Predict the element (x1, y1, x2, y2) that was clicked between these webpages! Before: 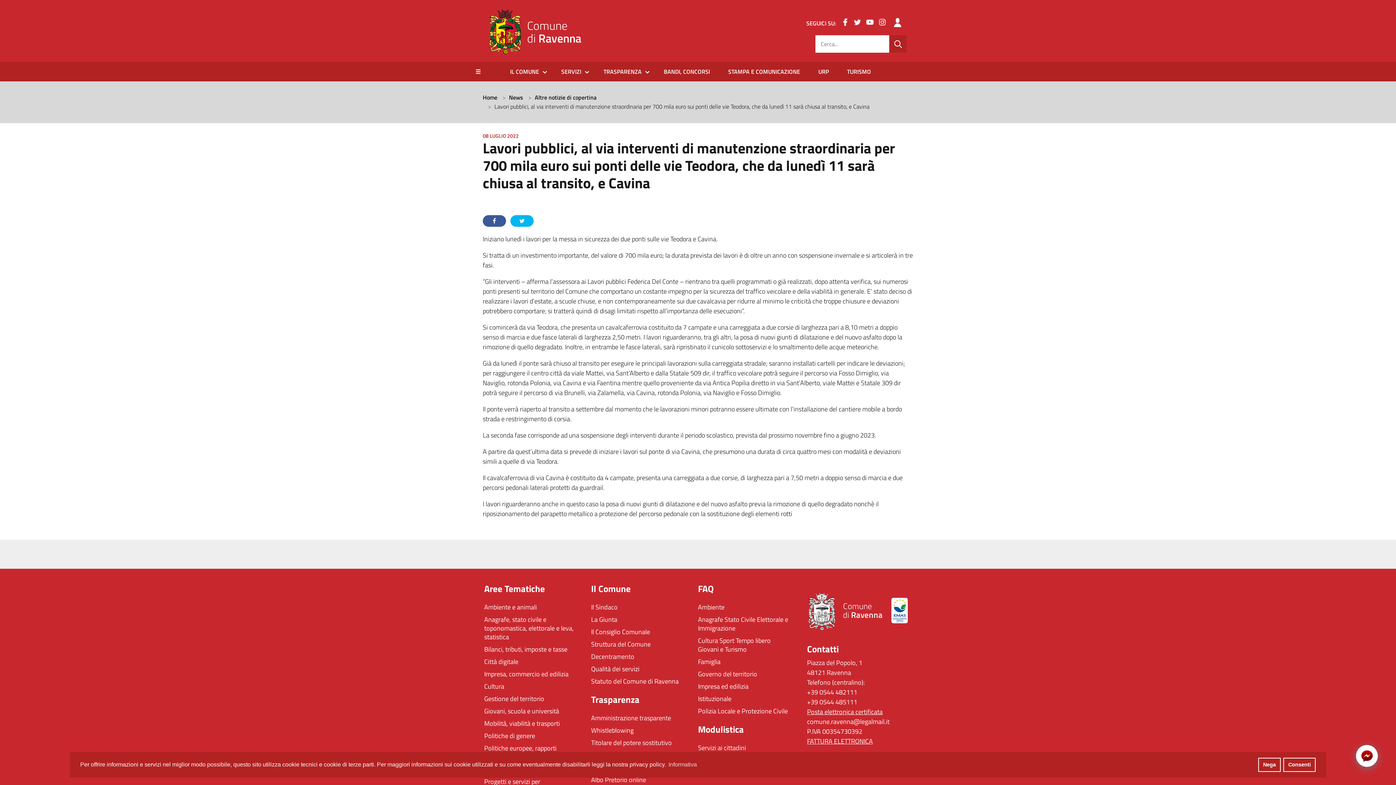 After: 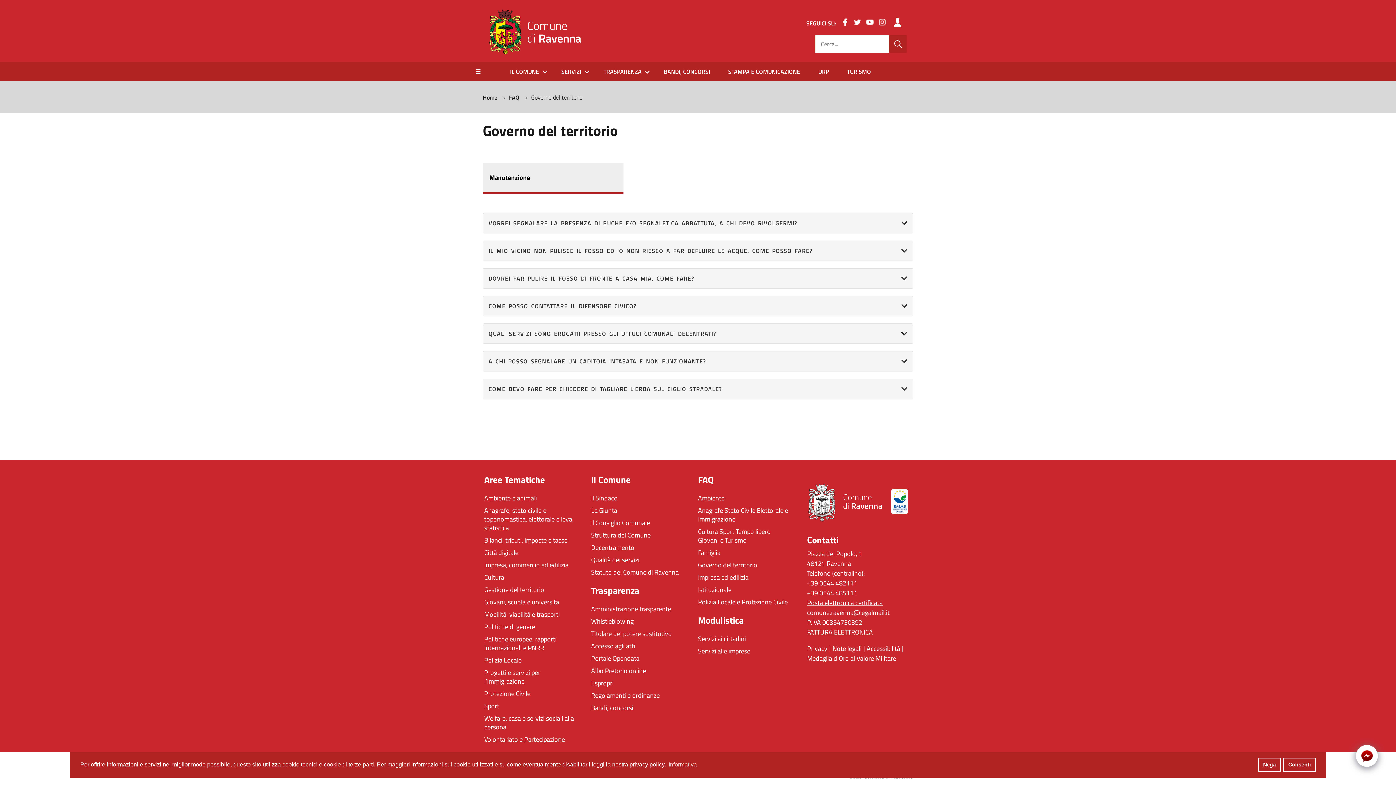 Action: bbox: (698, 669, 757, 679) label: Governo del territorio